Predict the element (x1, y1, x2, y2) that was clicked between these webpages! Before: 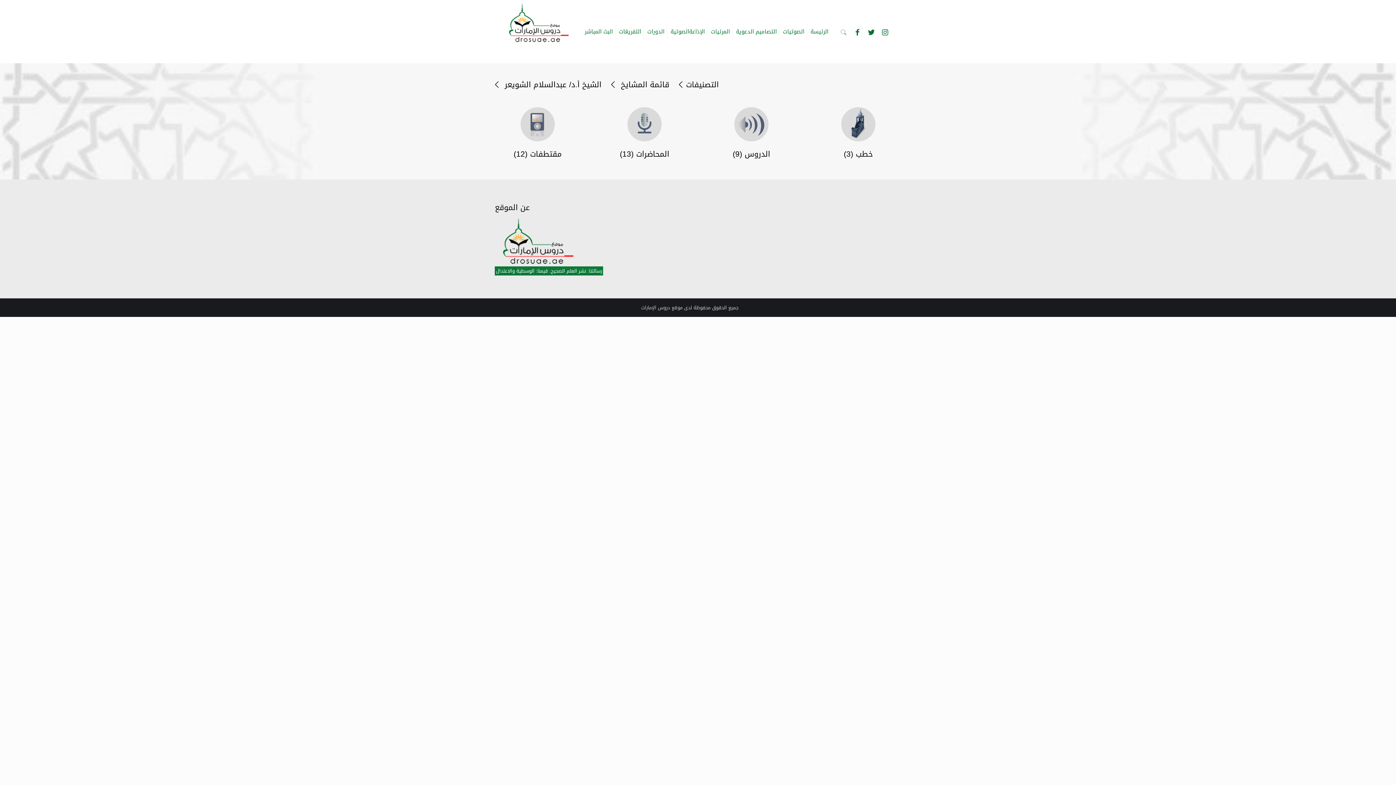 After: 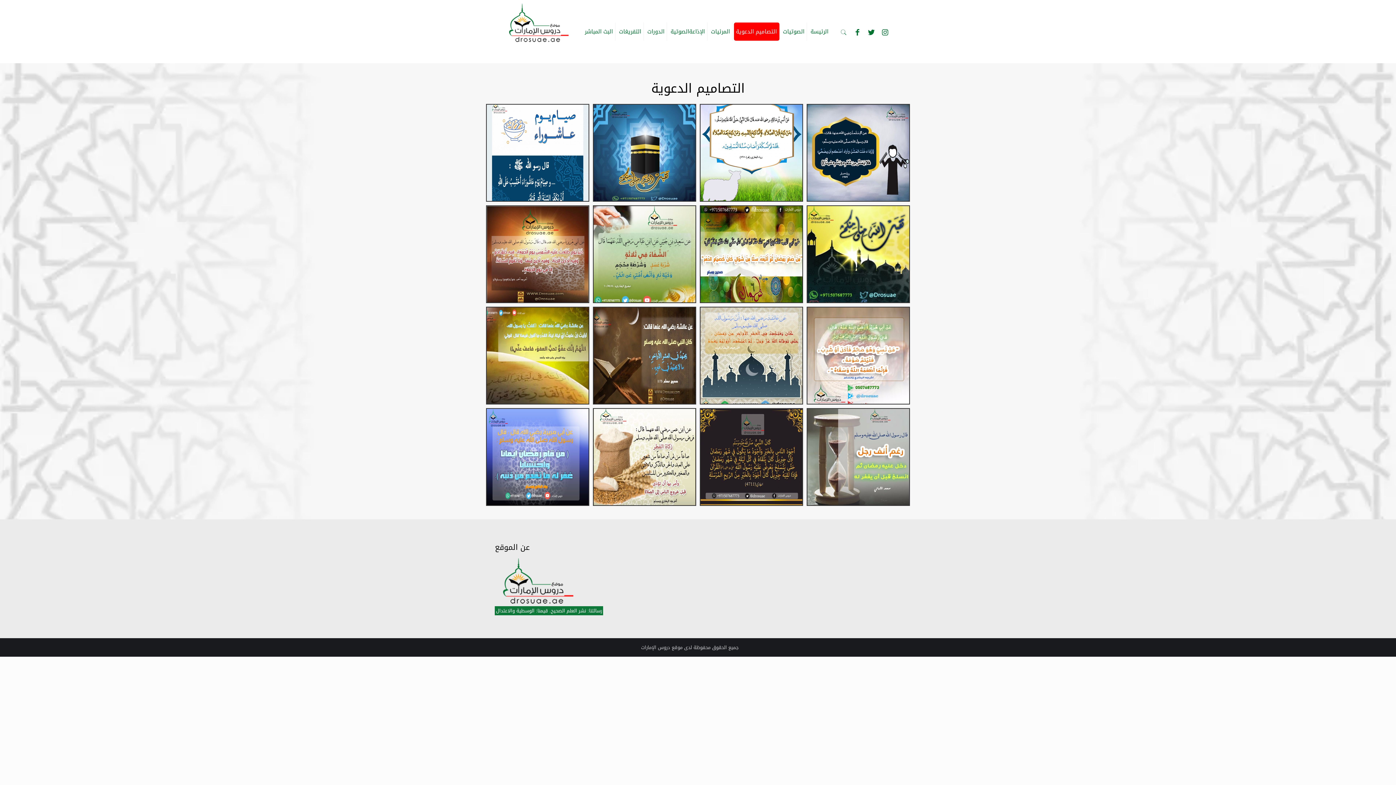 Action: label: التصاميم الدعوية bbox: (734, 22, 779, 40)